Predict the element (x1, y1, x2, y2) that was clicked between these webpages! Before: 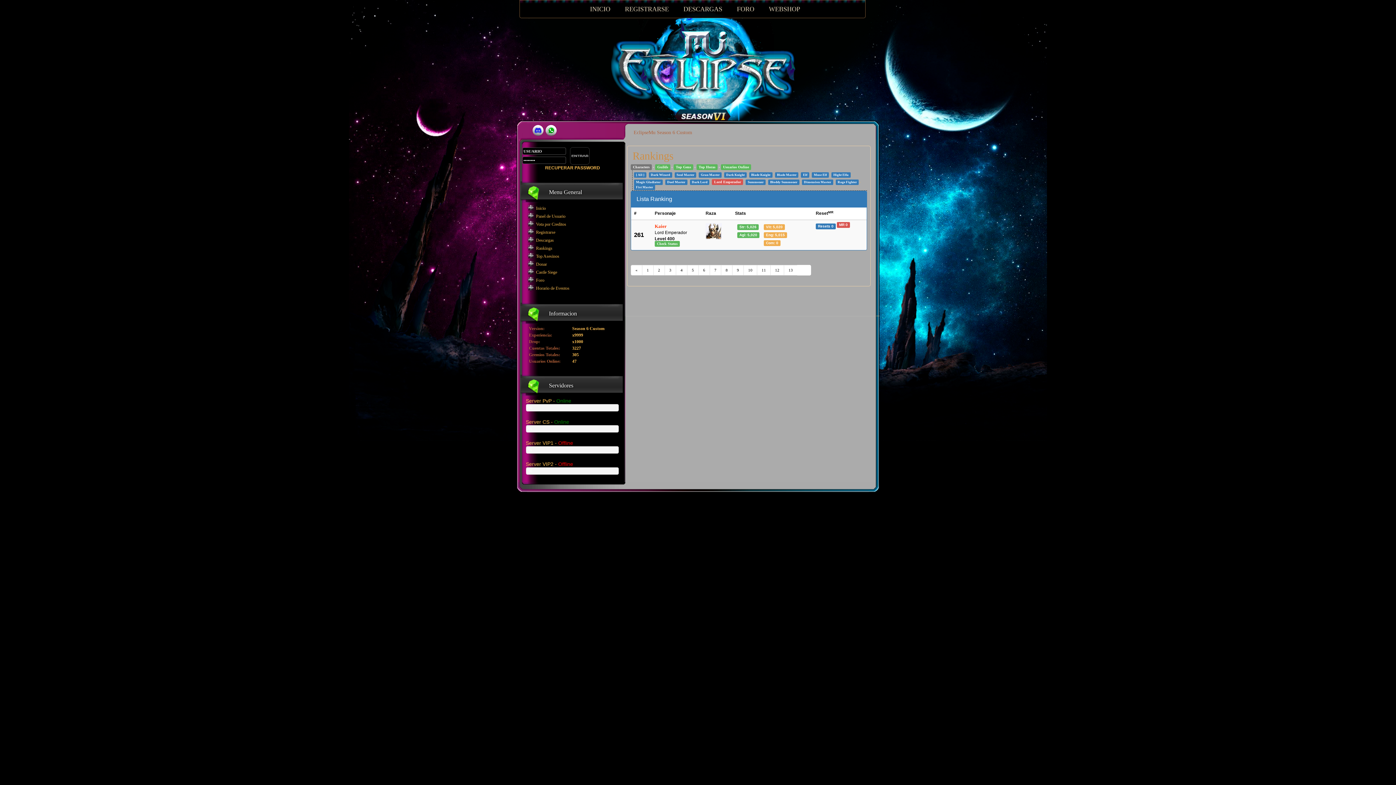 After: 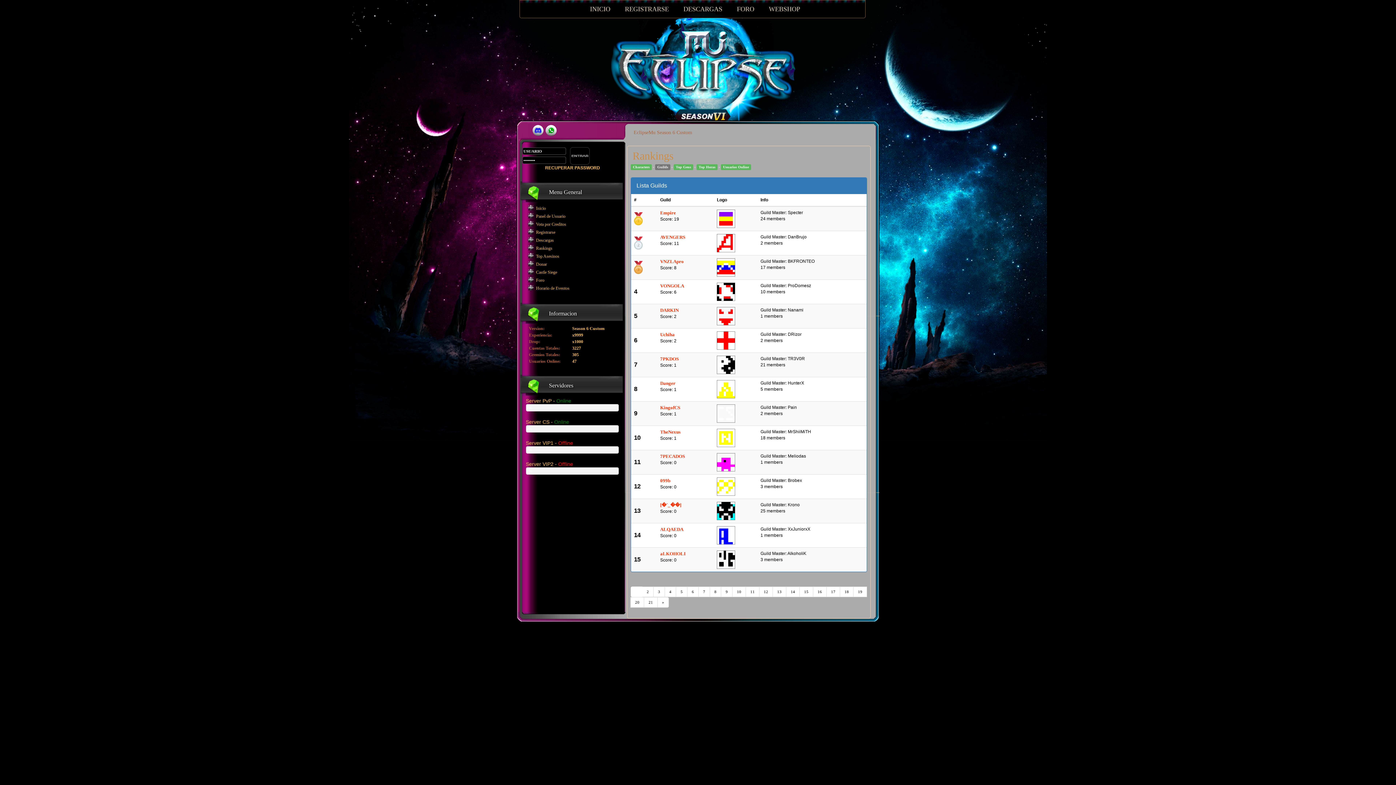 Action: label: Guilds bbox: (655, 164, 670, 170)